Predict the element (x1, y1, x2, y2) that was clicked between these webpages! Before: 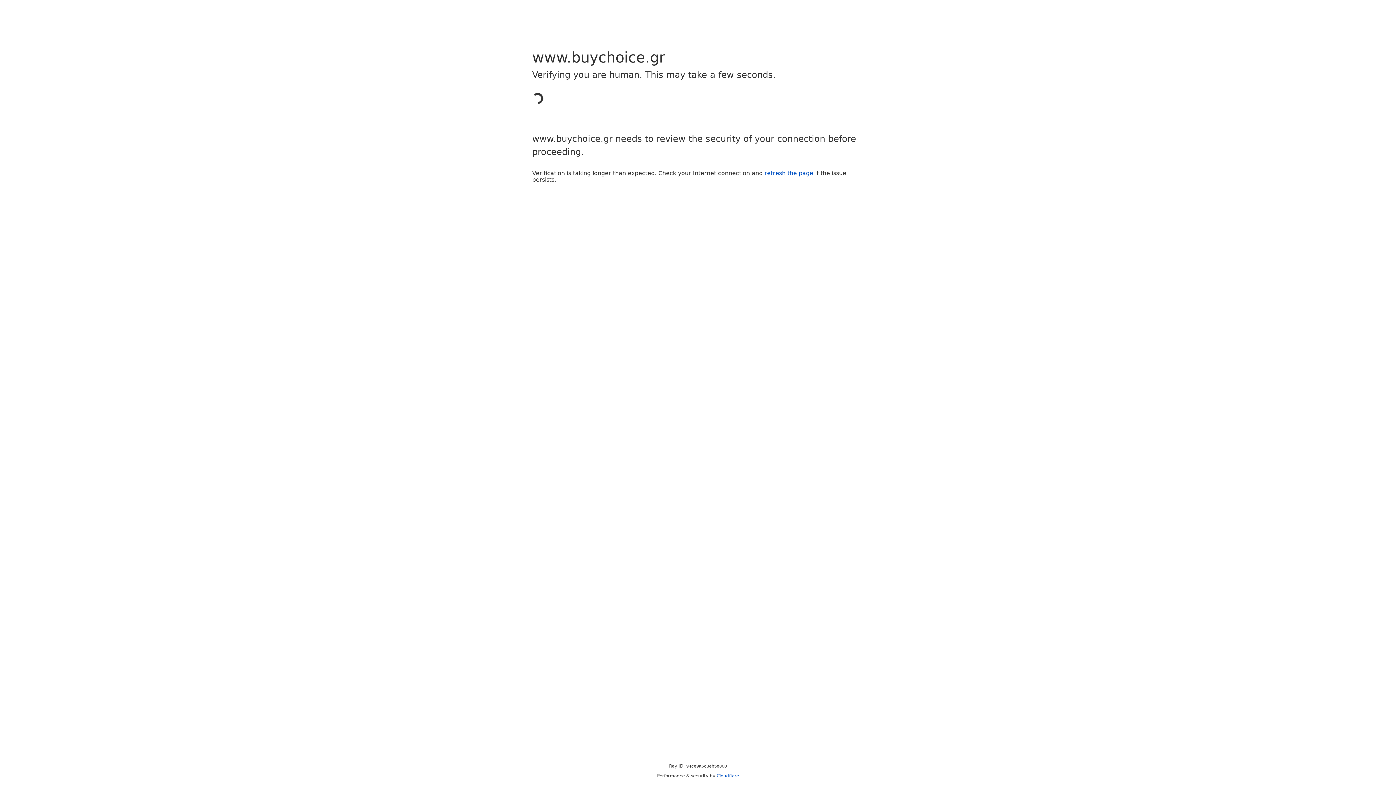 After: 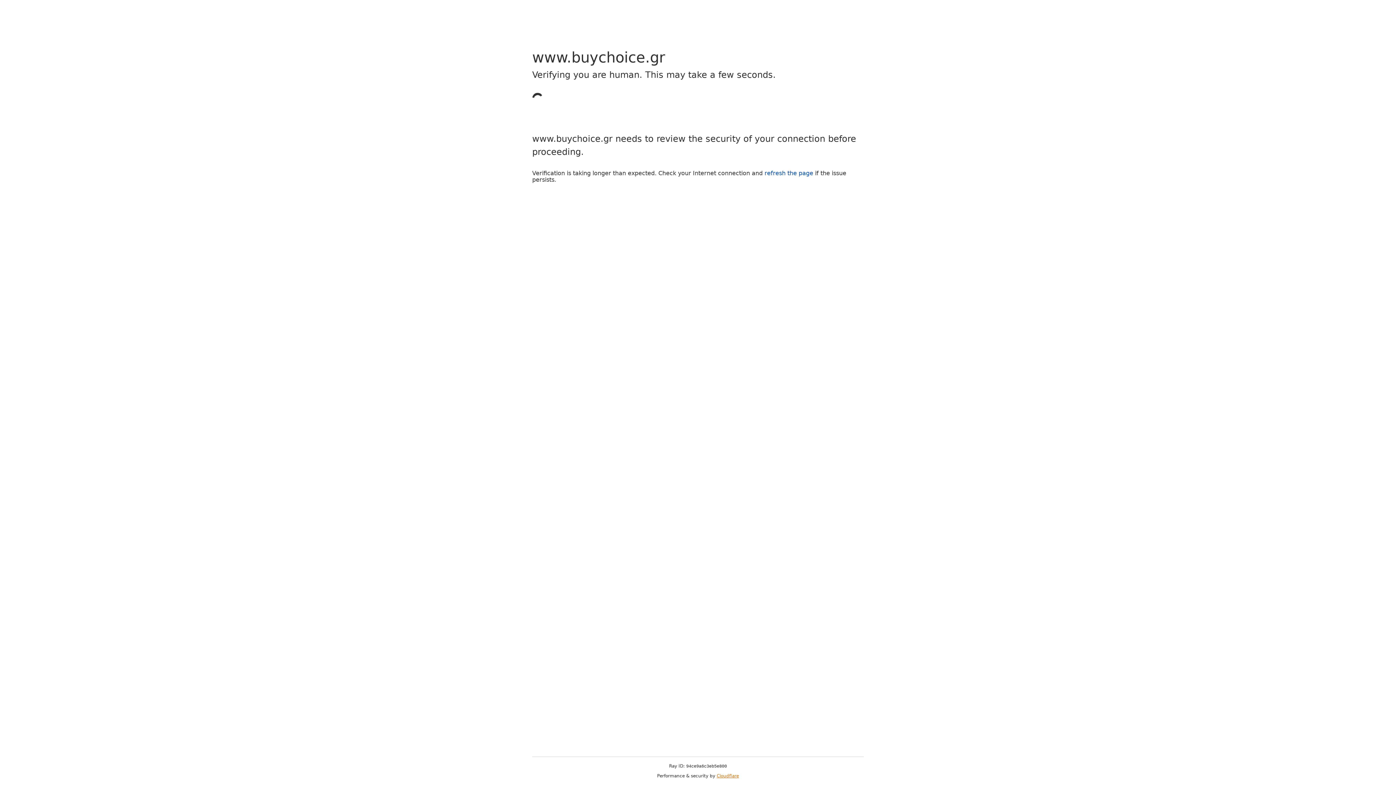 Action: bbox: (716, 773, 739, 778) label: Cloudflare